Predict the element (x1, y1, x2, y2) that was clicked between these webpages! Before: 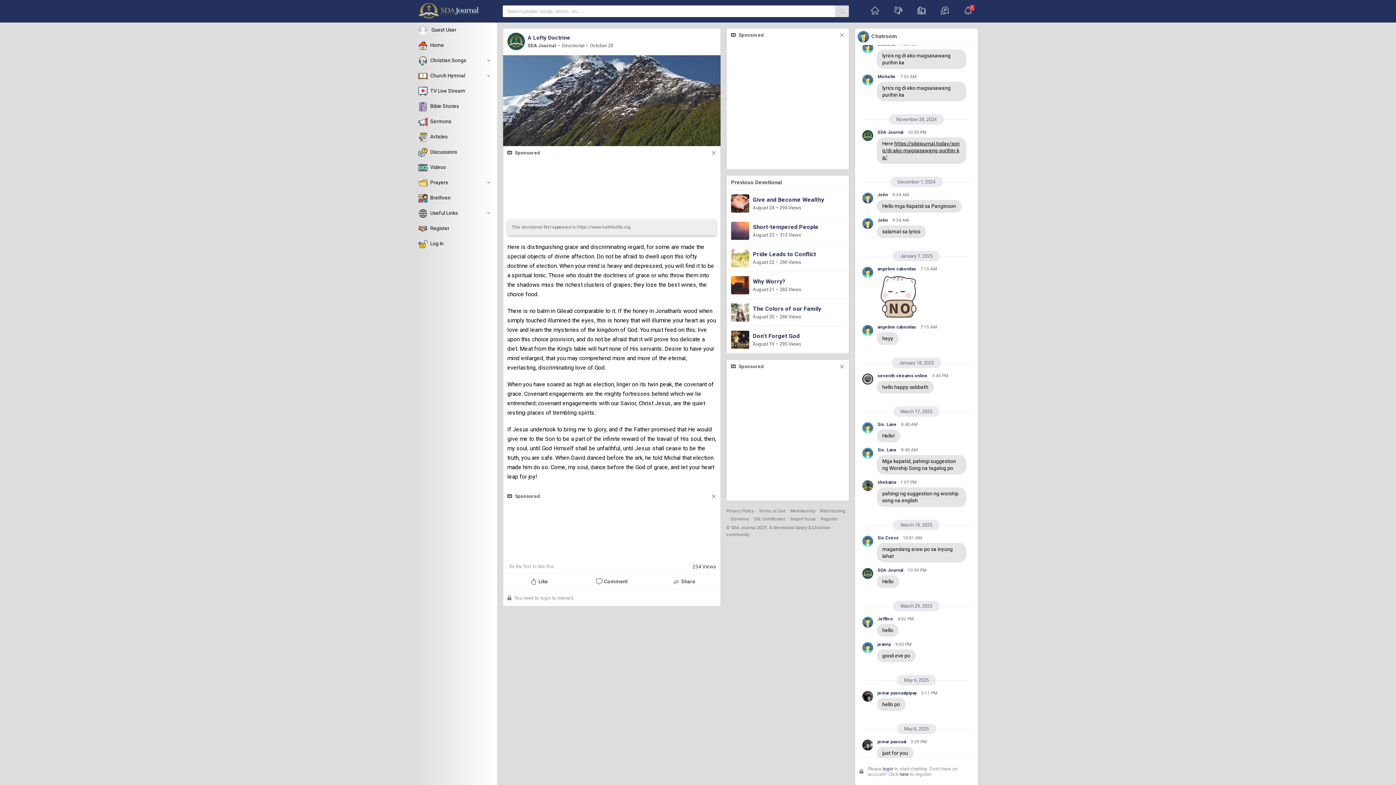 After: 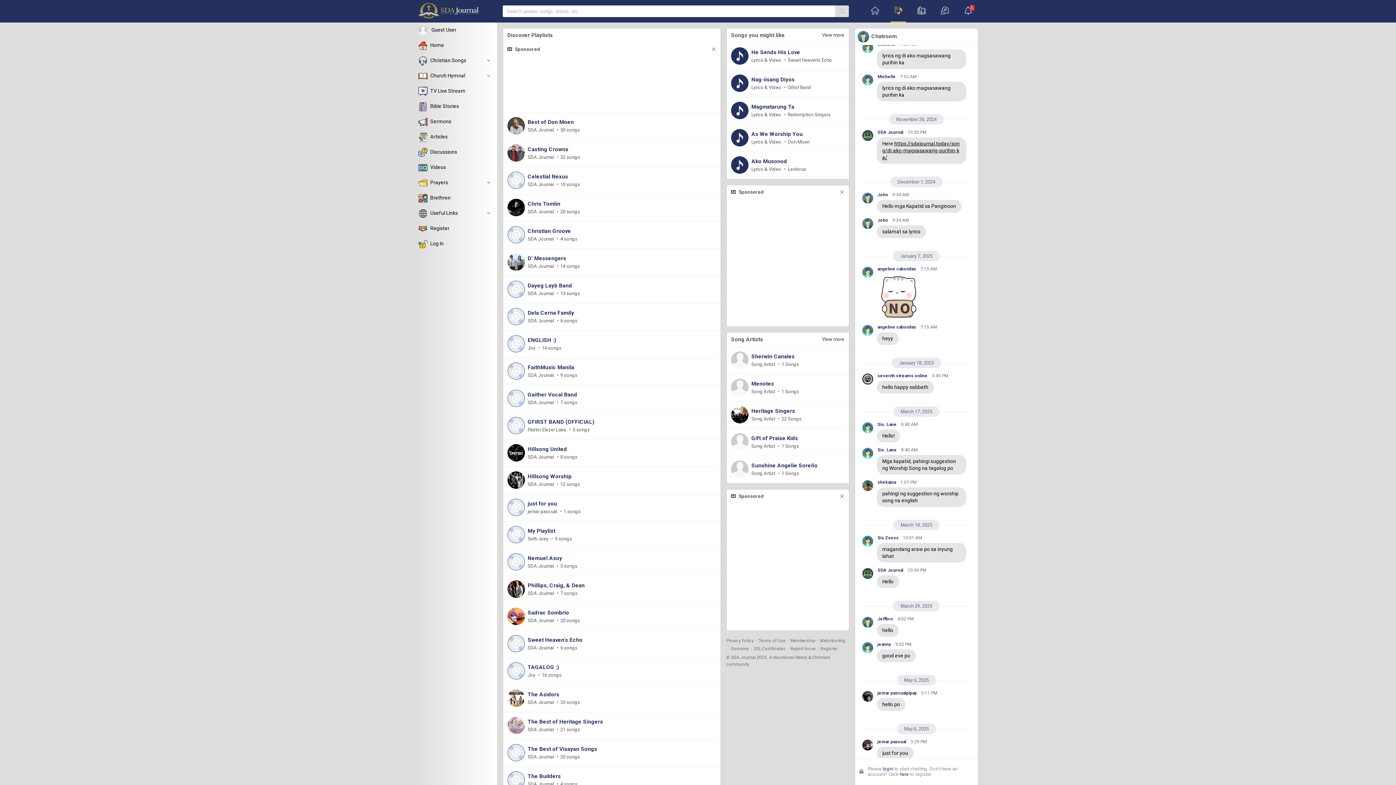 Action: bbox: (887, 0, 909, 22)